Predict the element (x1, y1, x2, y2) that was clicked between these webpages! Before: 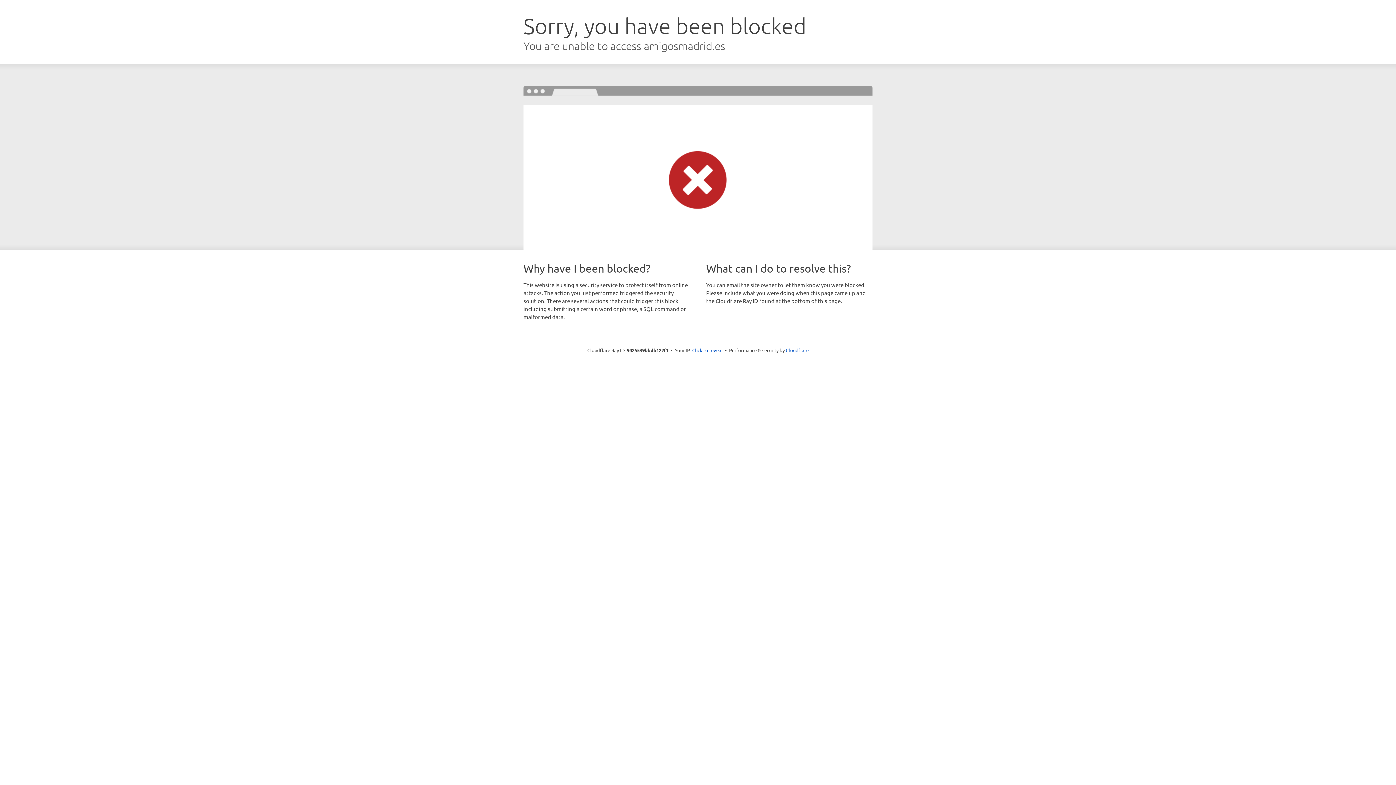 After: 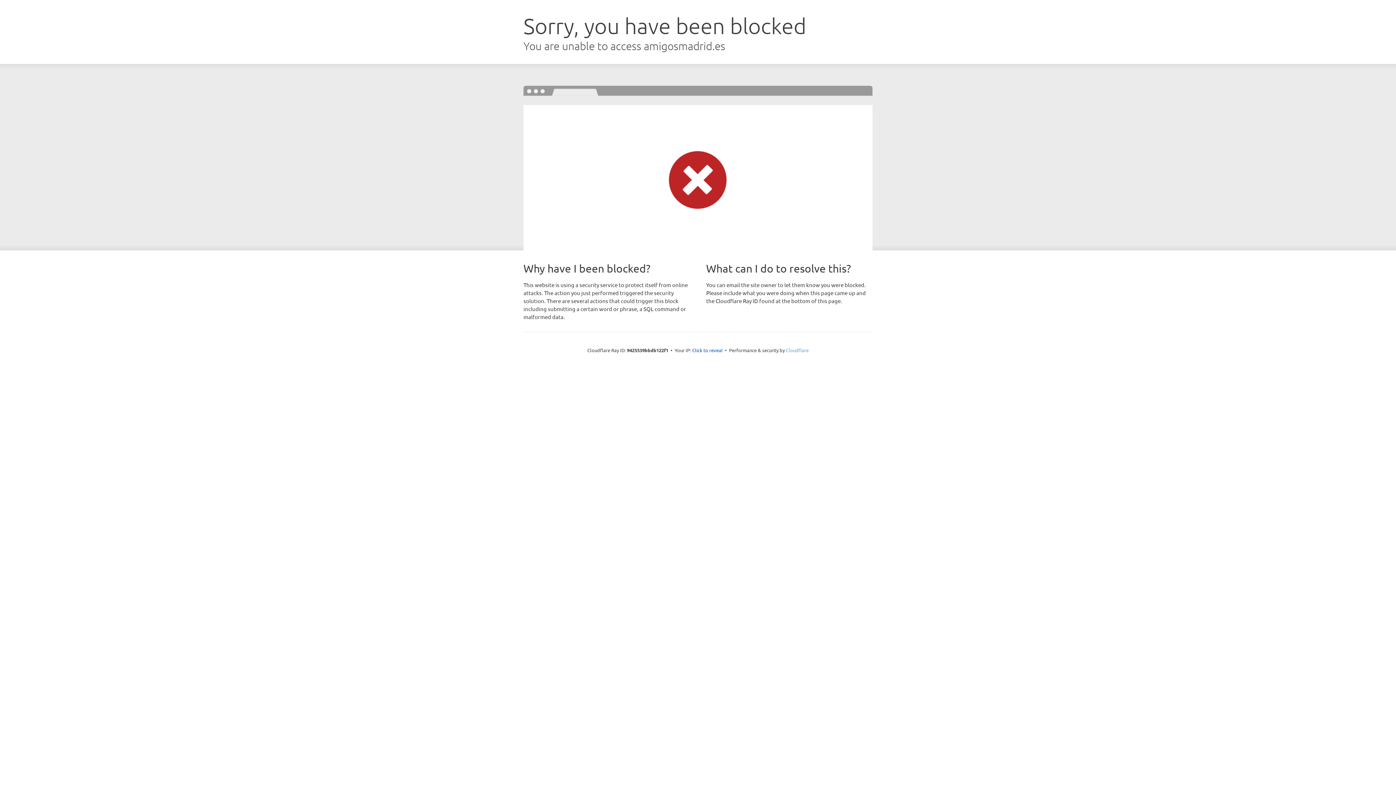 Action: bbox: (786, 347, 808, 353) label: Cloudflare